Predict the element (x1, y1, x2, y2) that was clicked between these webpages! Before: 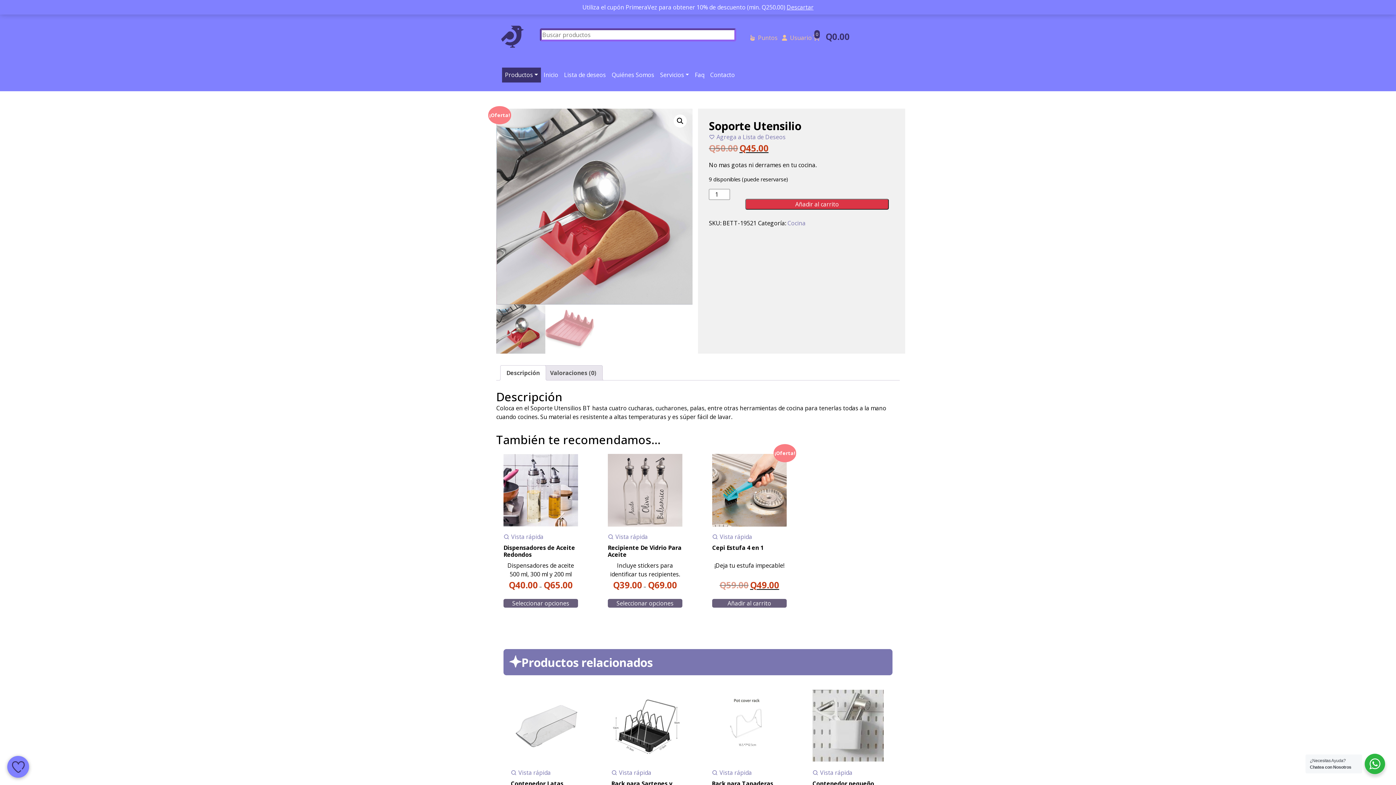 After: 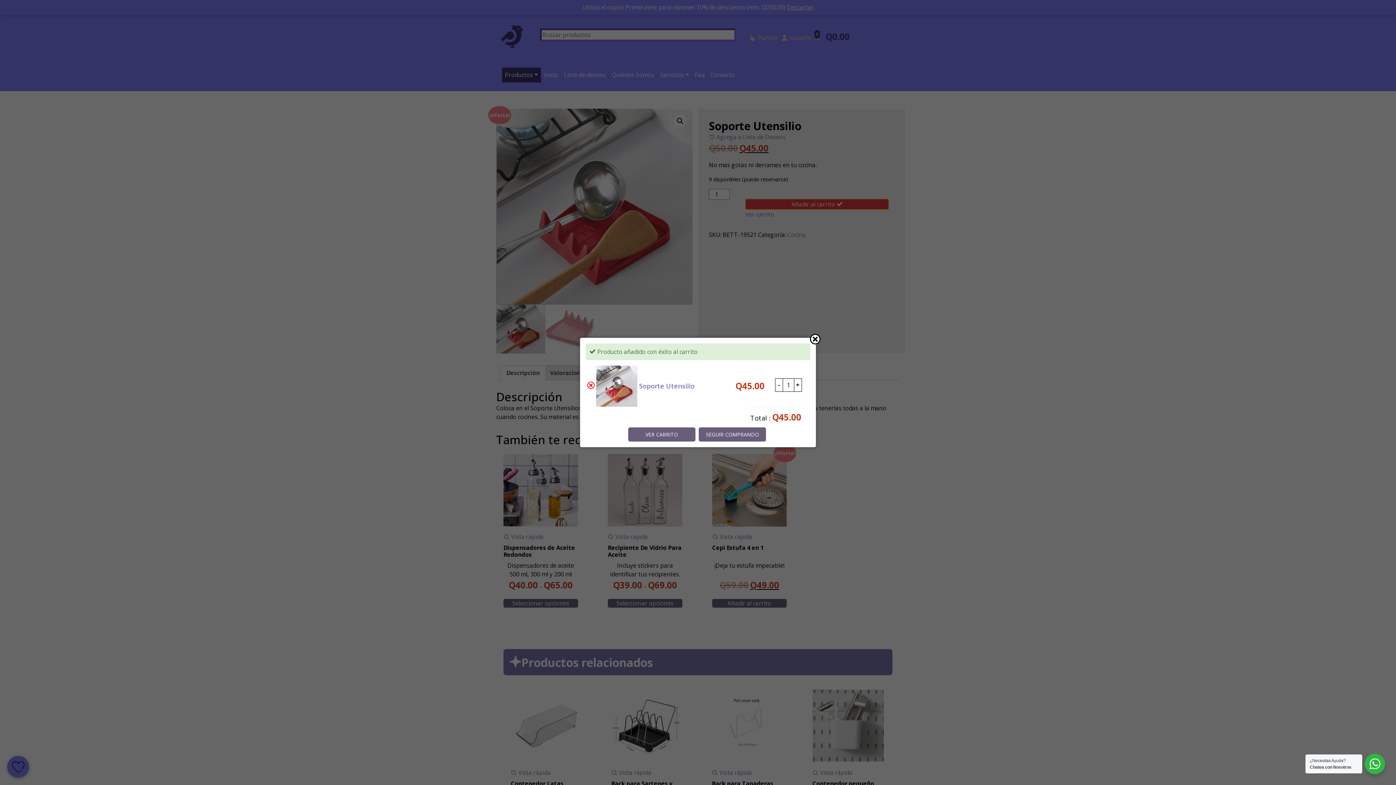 Action: label: Añadir al carrito bbox: (745, 198, 889, 209)